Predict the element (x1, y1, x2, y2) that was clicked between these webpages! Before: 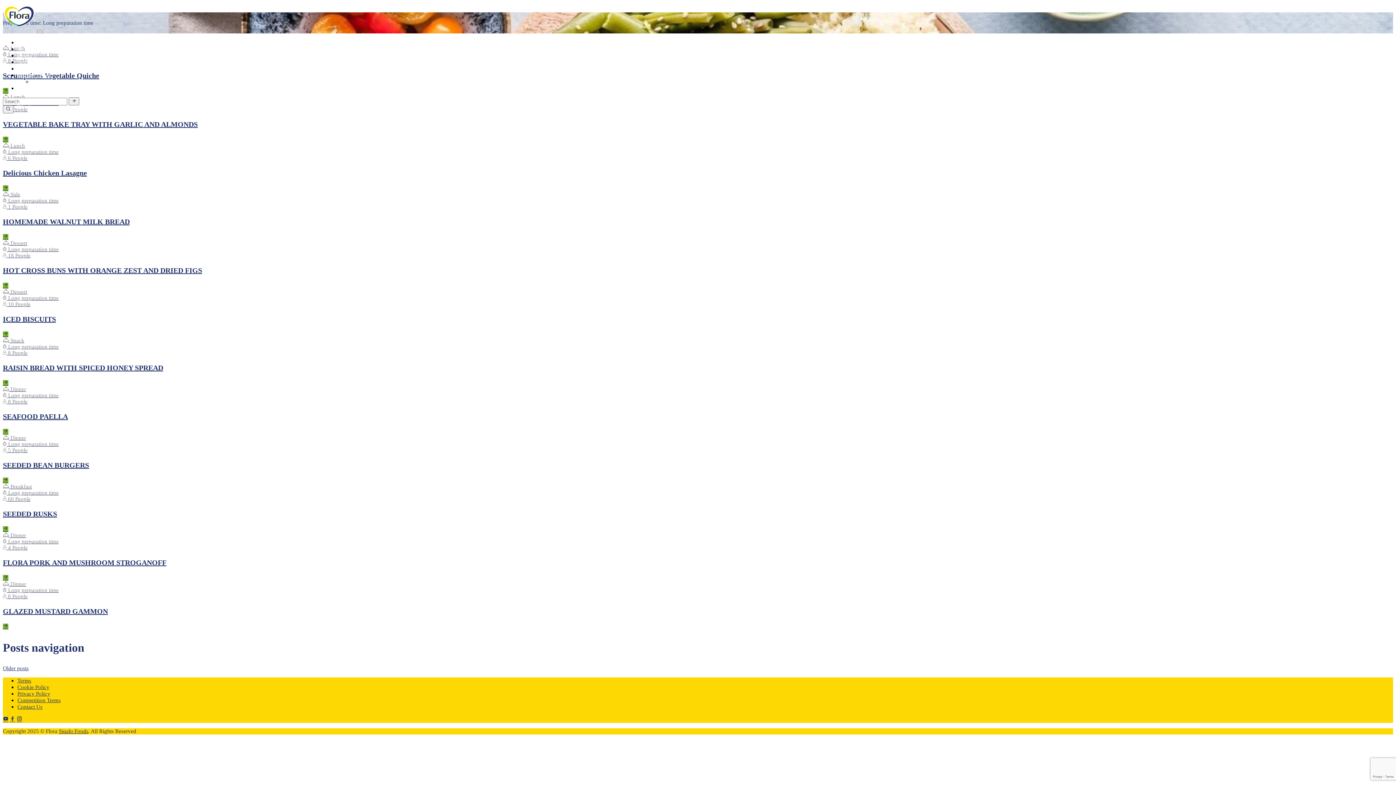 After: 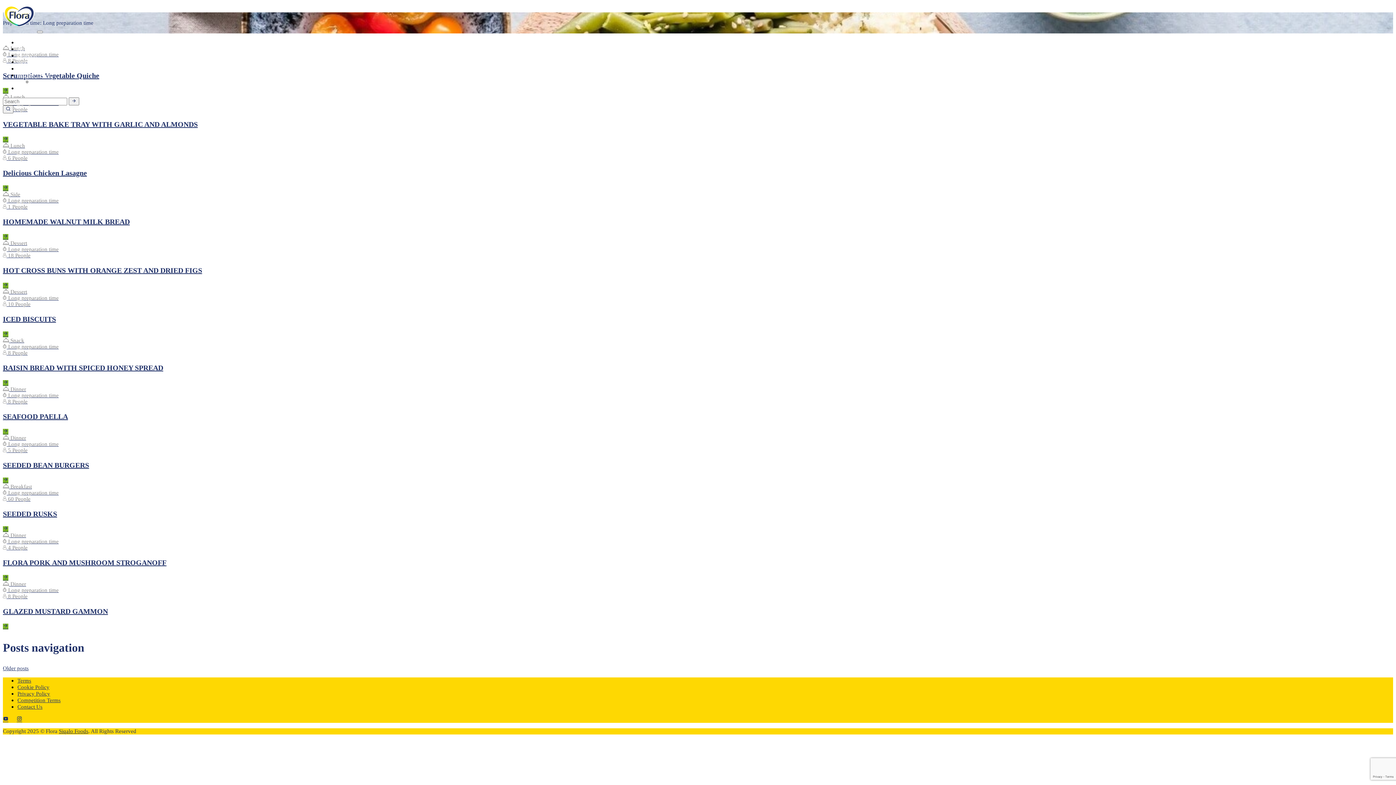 Action: bbox: (9, 717, 15, 722)